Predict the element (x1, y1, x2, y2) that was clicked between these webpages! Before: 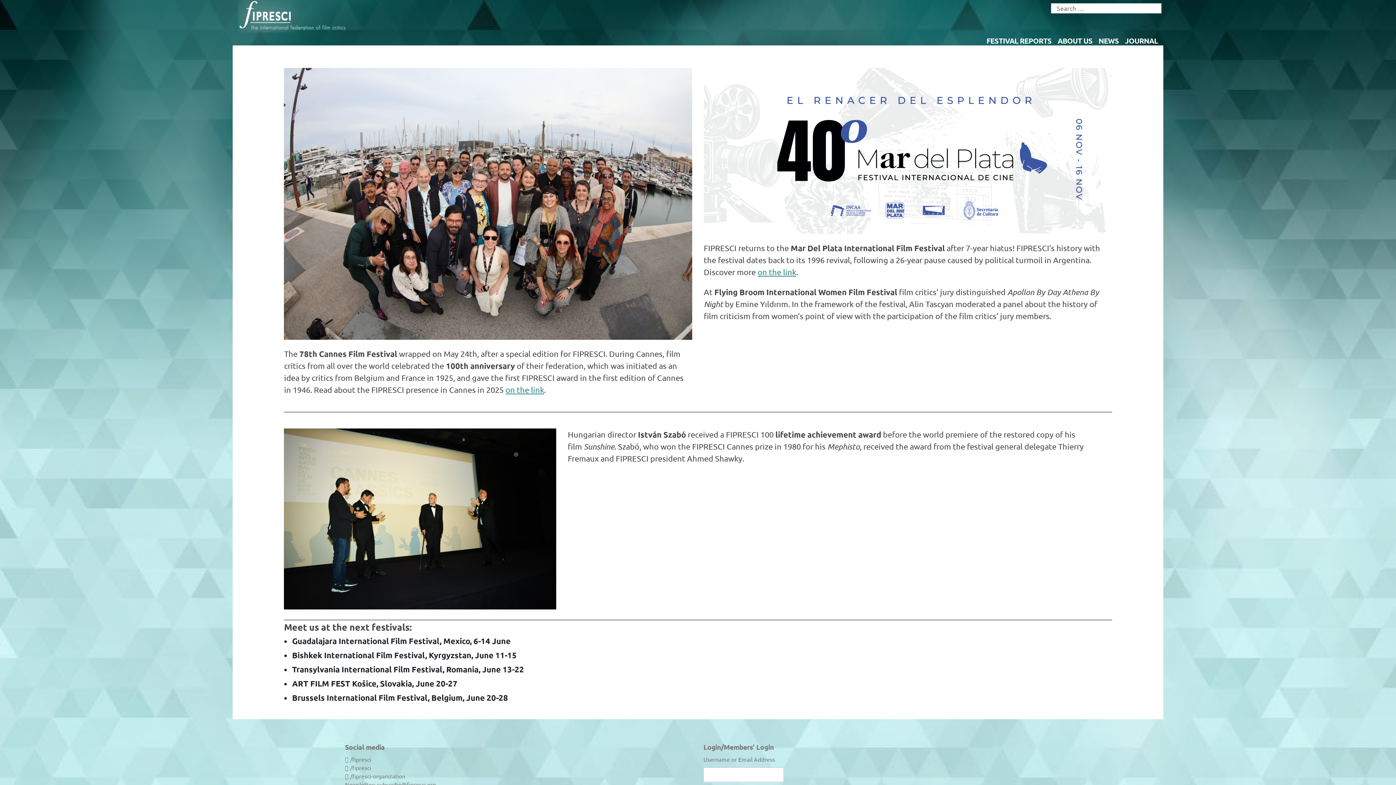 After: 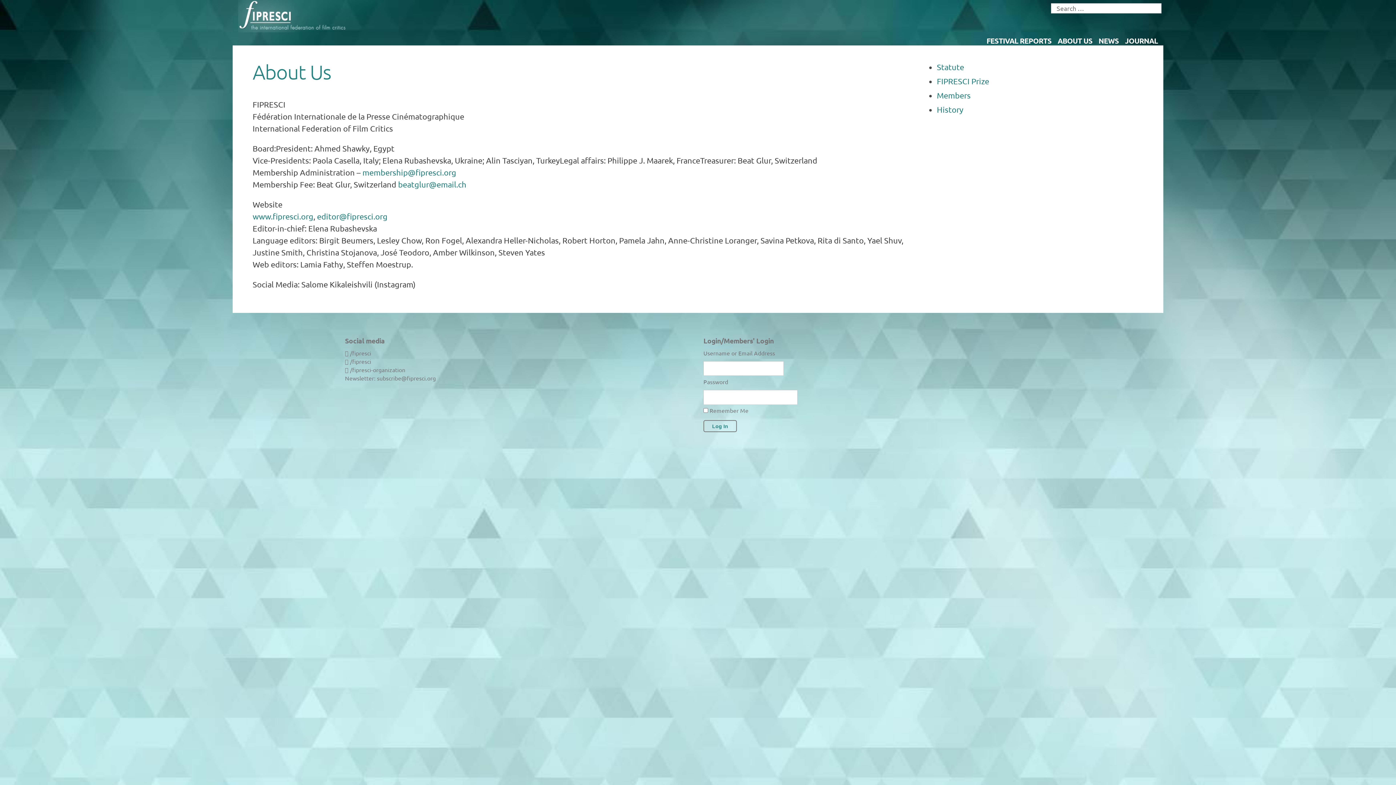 Action: label: ABOUT US bbox: (1057, 35, 1092, 45)